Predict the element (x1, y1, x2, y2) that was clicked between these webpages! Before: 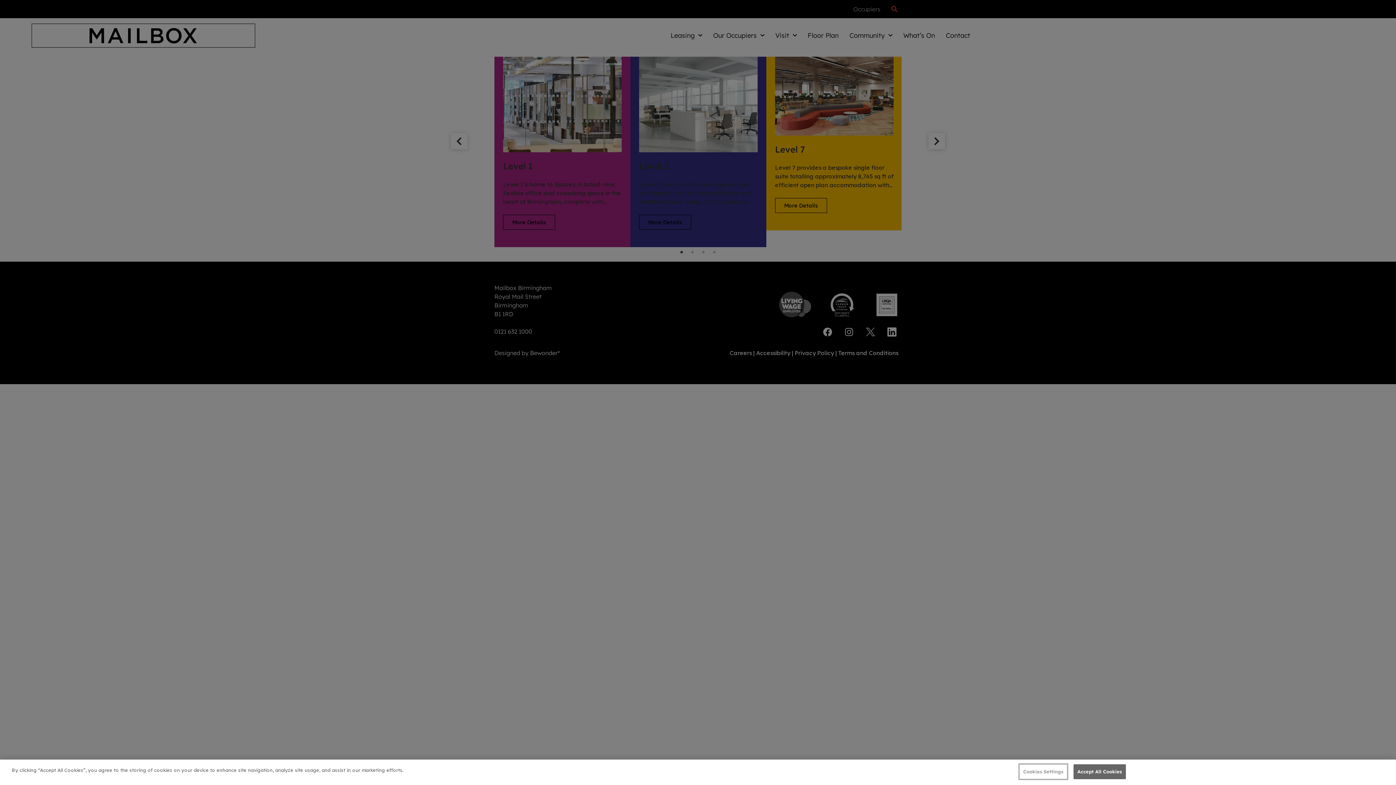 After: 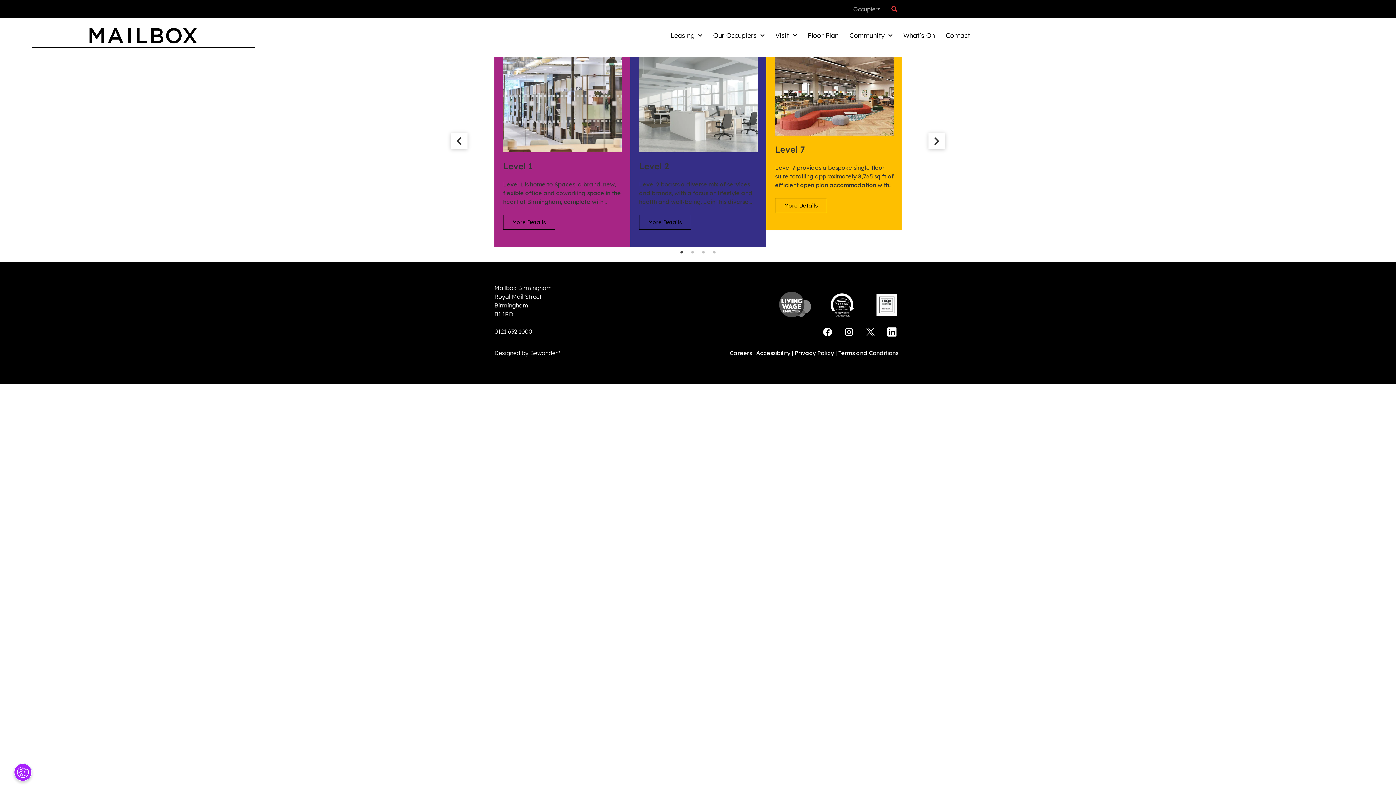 Action: label: Accept All Cookies bbox: (1073, 764, 1126, 779)